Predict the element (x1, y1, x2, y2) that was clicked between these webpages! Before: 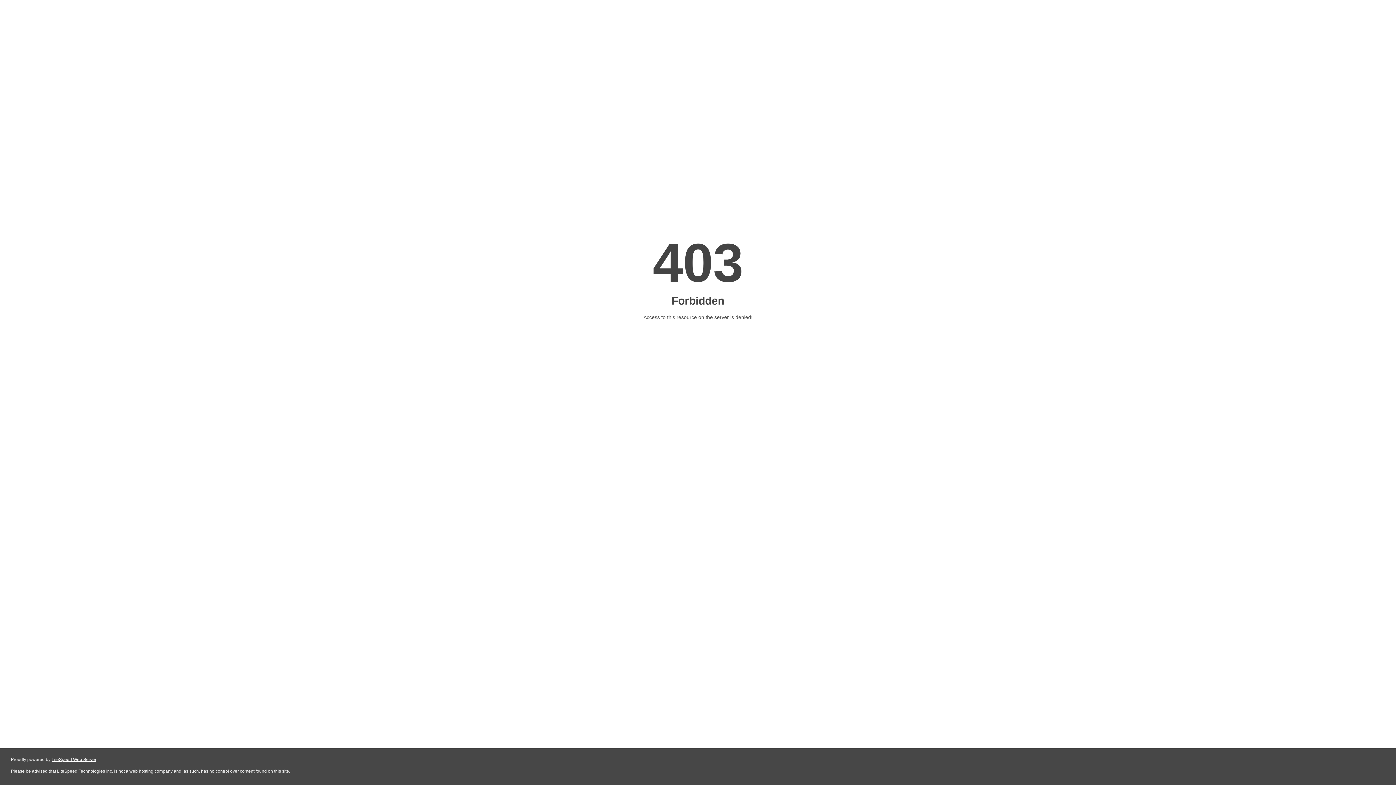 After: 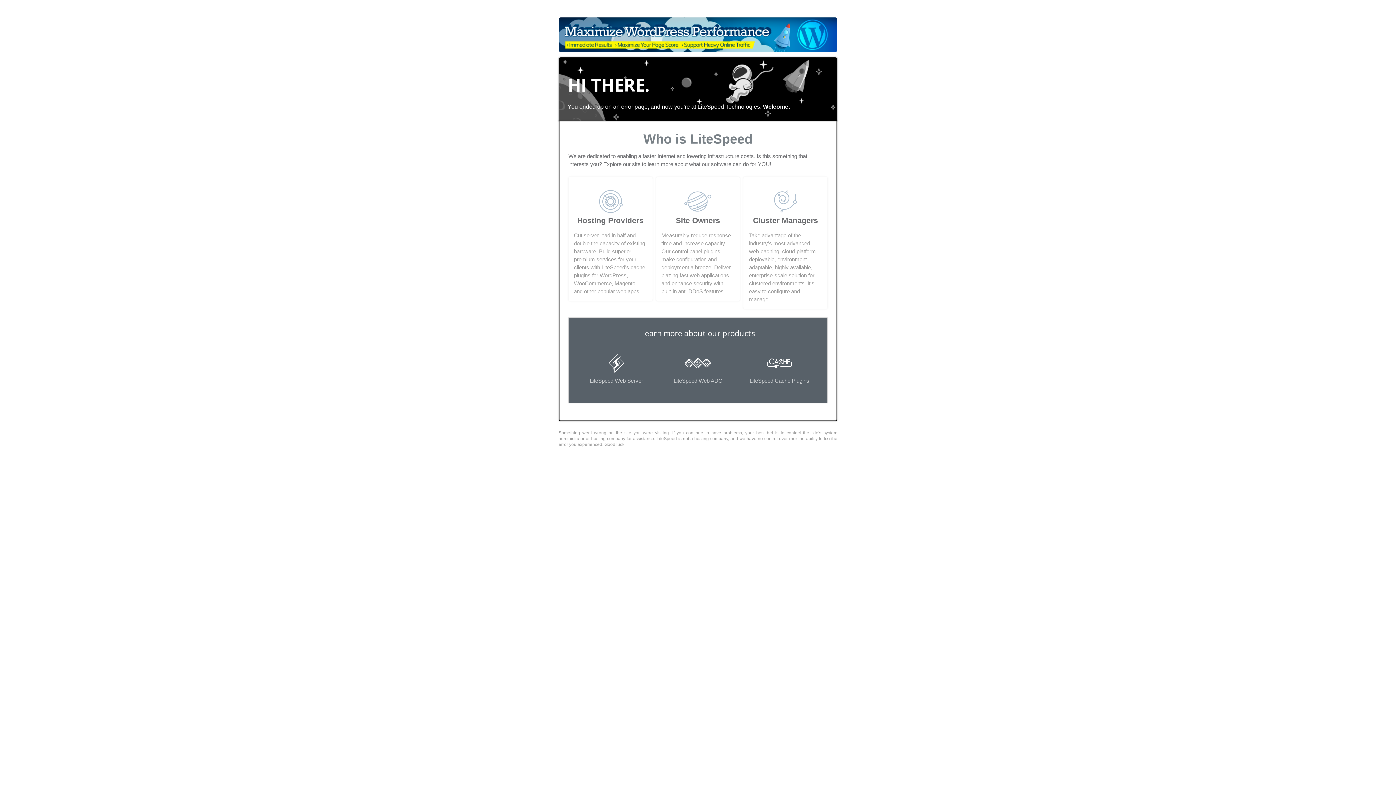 Action: label: LiteSpeed Web Server bbox: (51, 757, 96, 762)